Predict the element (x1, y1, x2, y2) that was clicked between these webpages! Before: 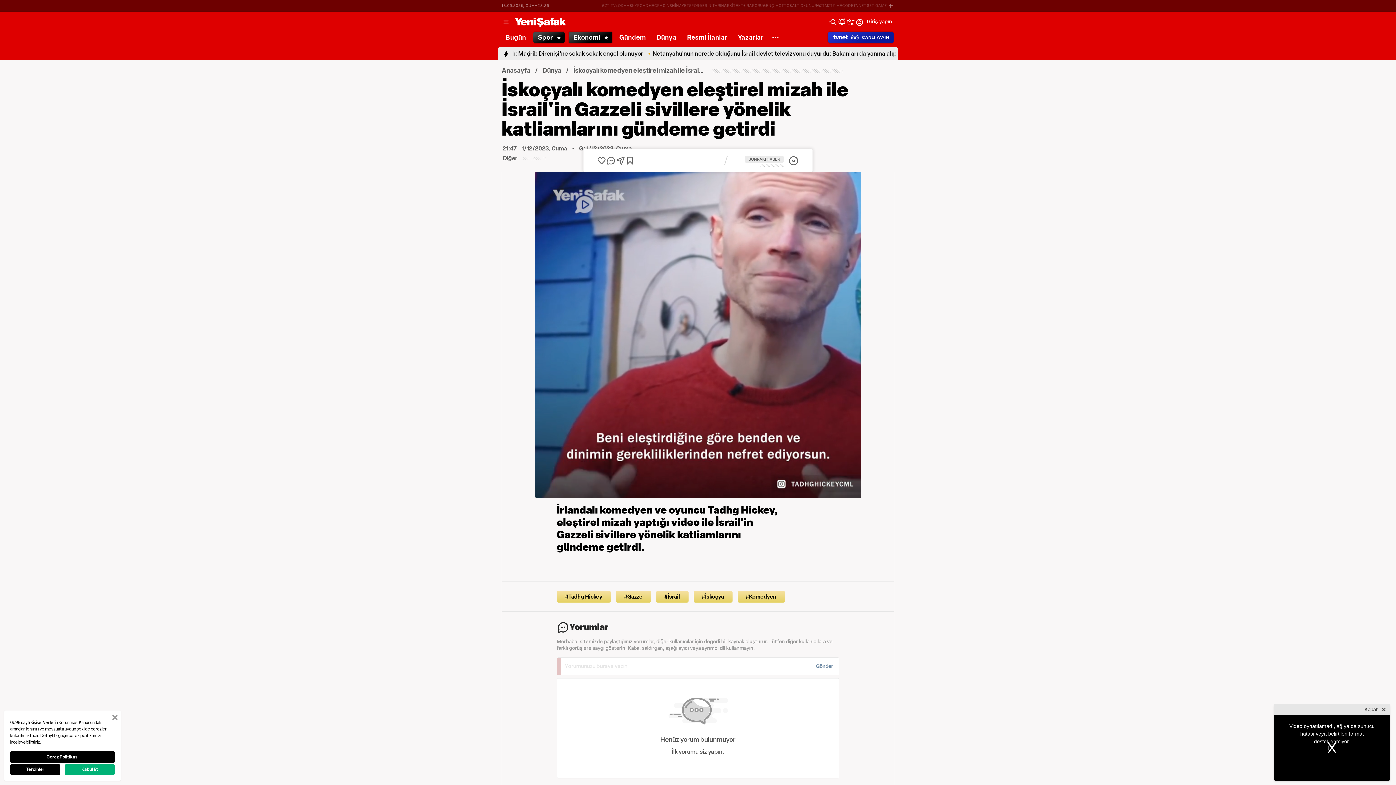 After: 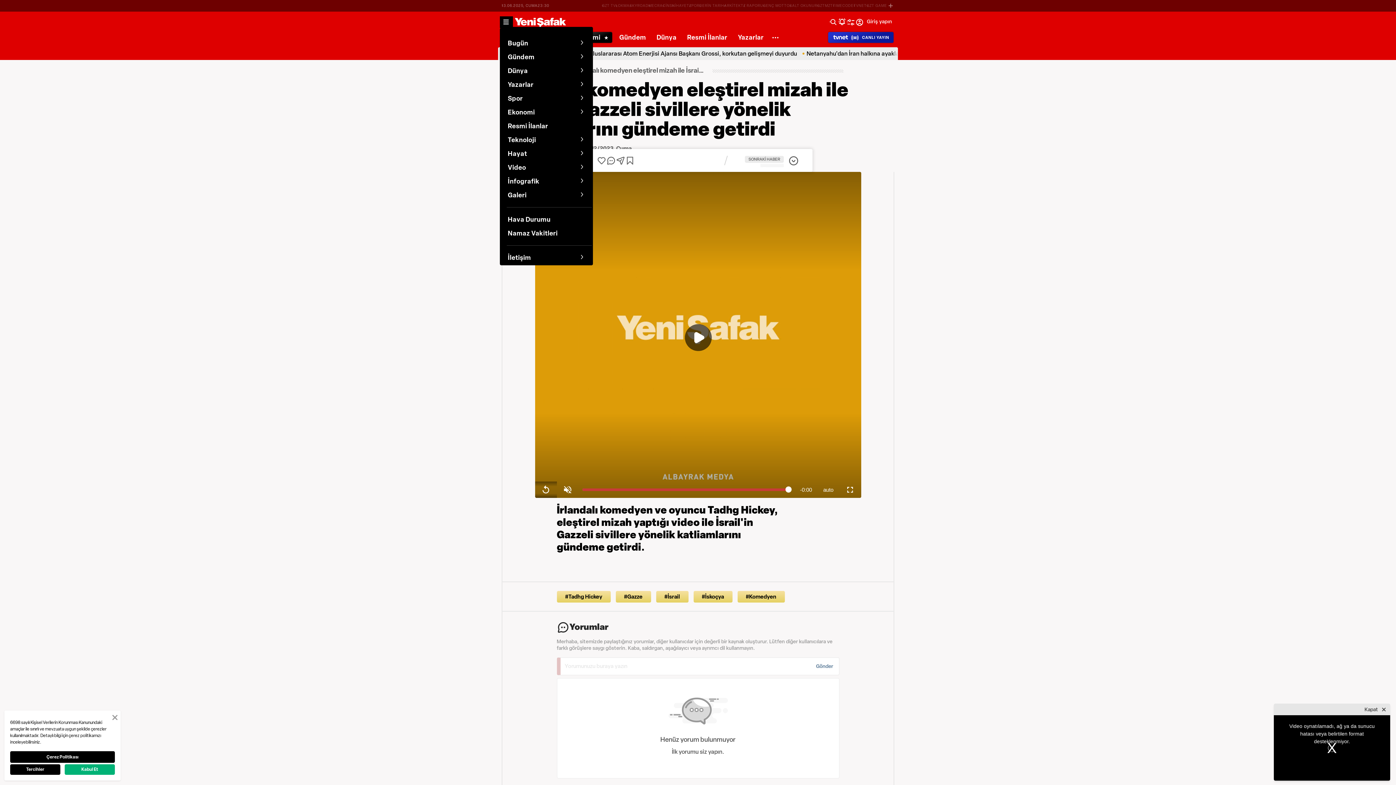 Action: bbox: (501, 16, 510, 27)